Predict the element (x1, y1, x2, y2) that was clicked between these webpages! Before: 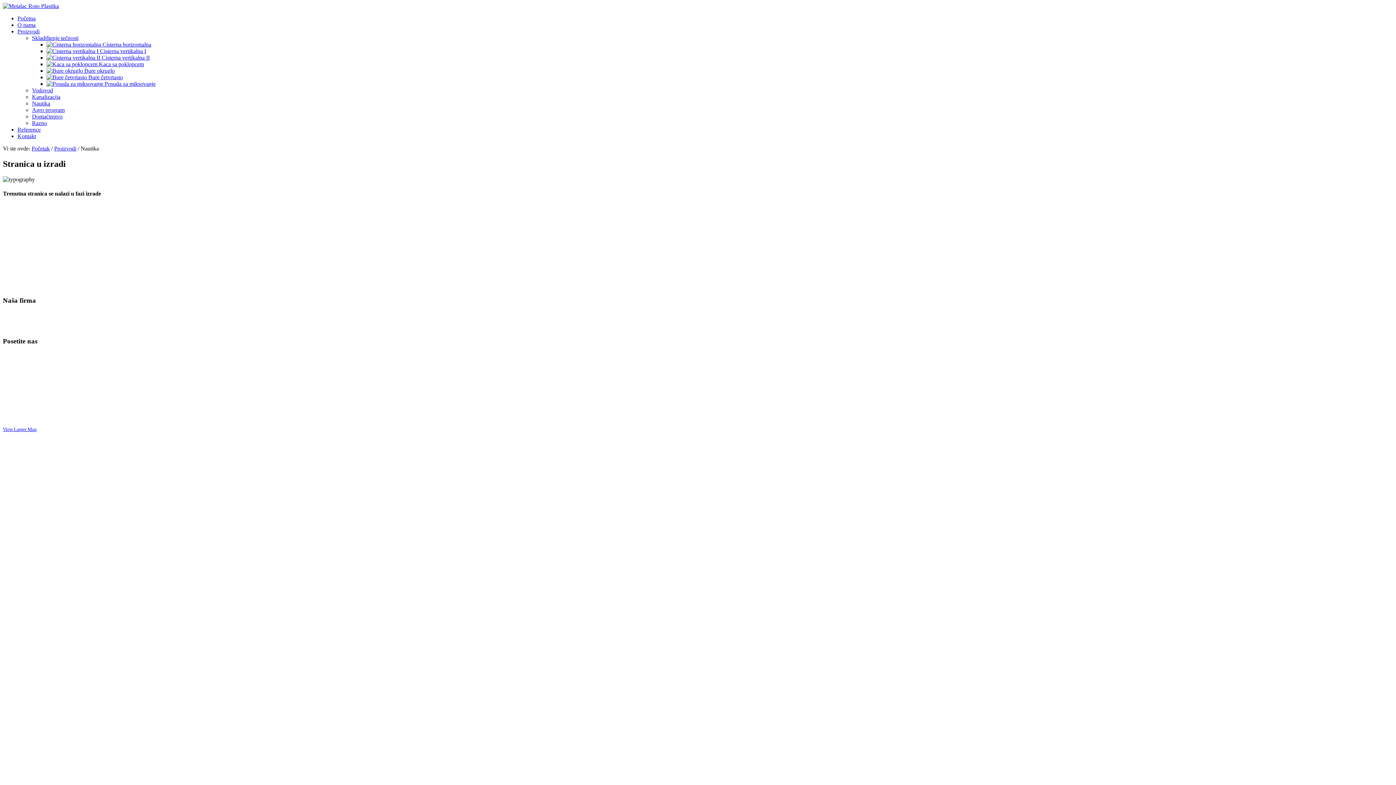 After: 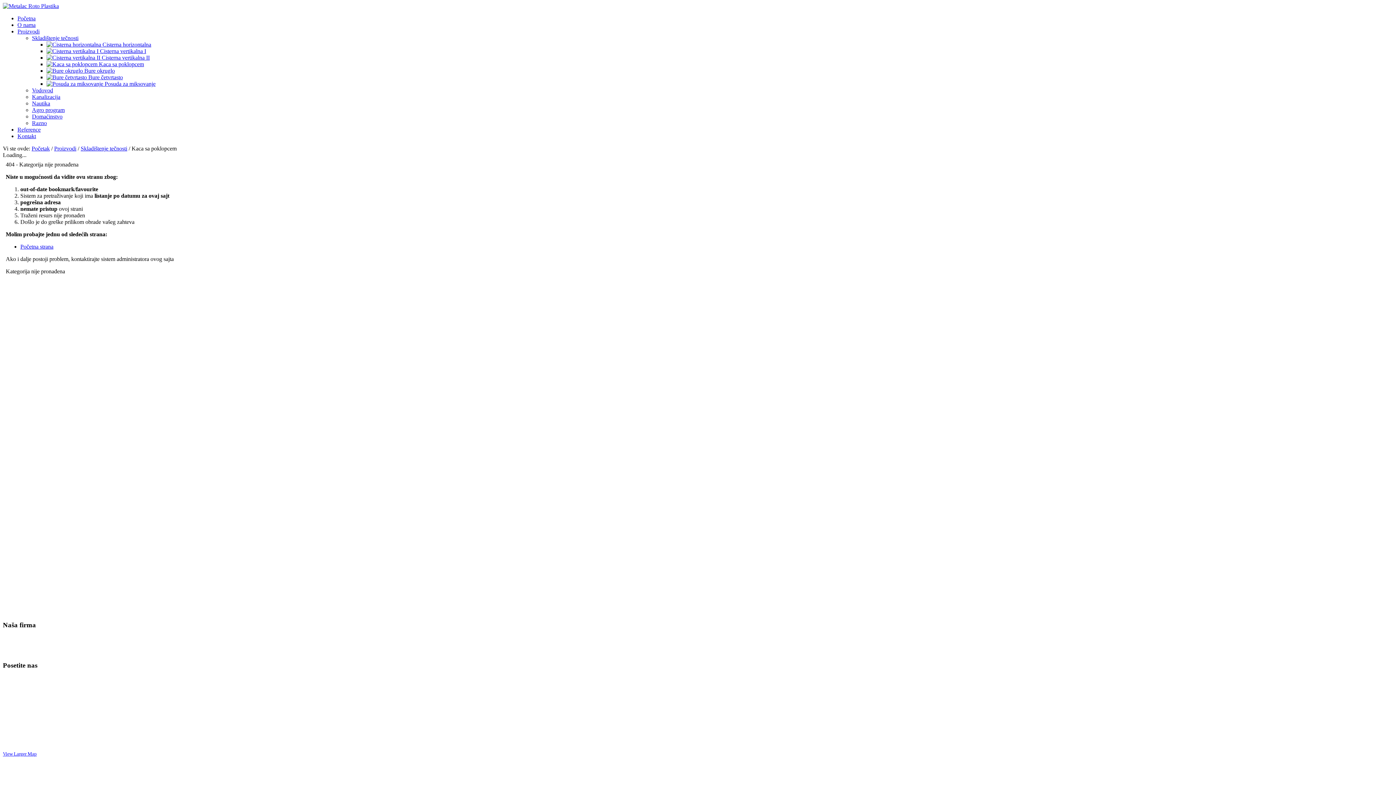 Action: bbox: (46, 61, 144, 67) label:  Kaca sa poklopcem